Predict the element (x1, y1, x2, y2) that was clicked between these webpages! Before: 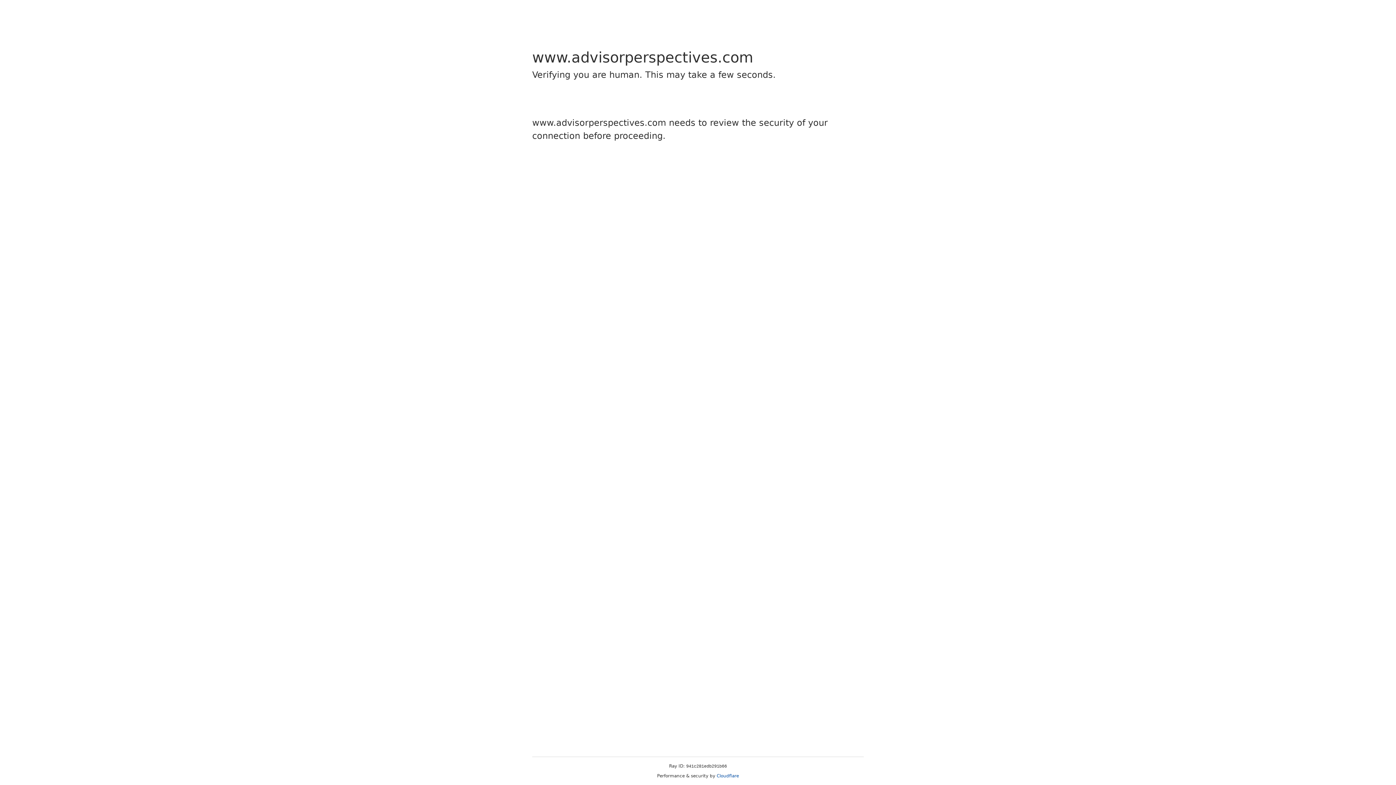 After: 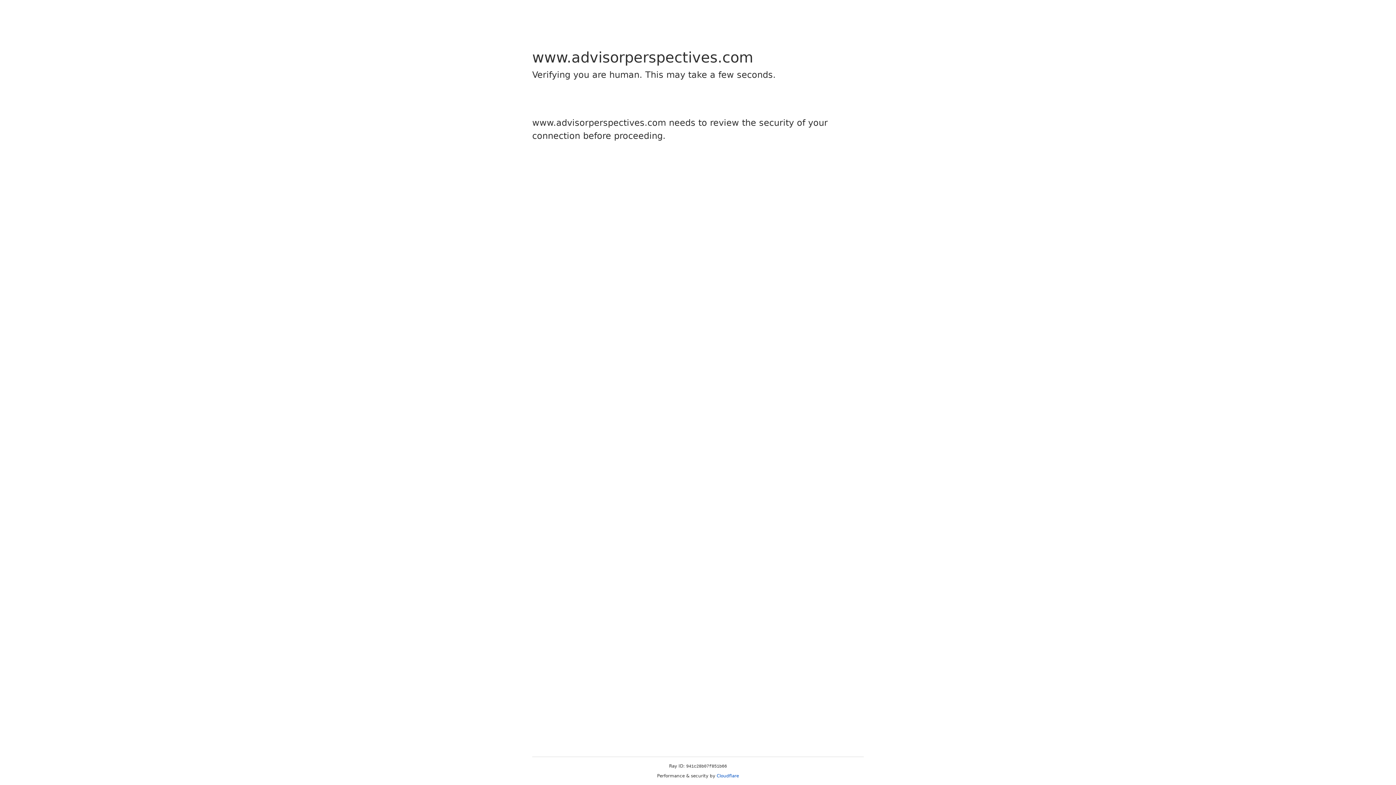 Action: label: Cloudflare bbox: (716, 773, 739, 778)